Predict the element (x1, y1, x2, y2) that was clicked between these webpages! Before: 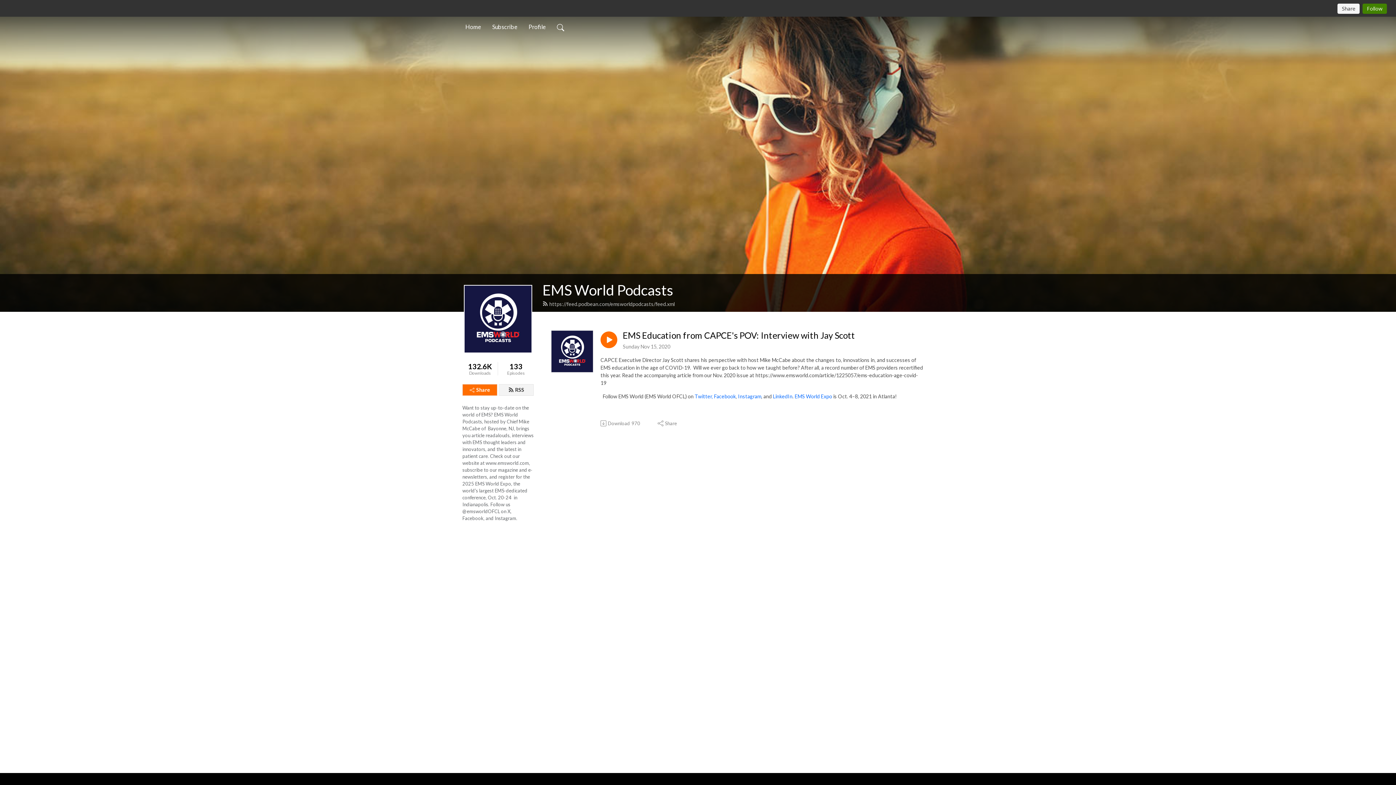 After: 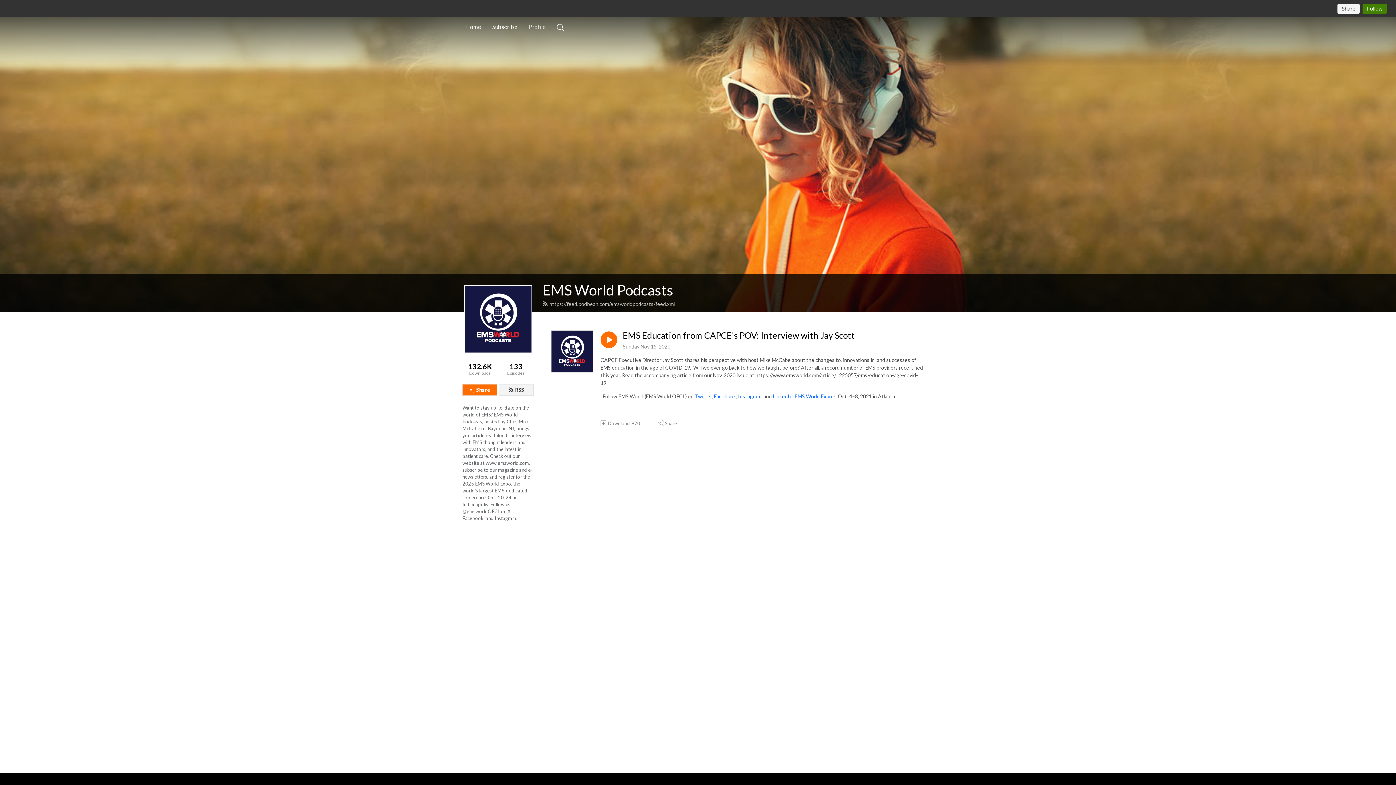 Action: bbox: (525, 19, 548, 34) label: Profile